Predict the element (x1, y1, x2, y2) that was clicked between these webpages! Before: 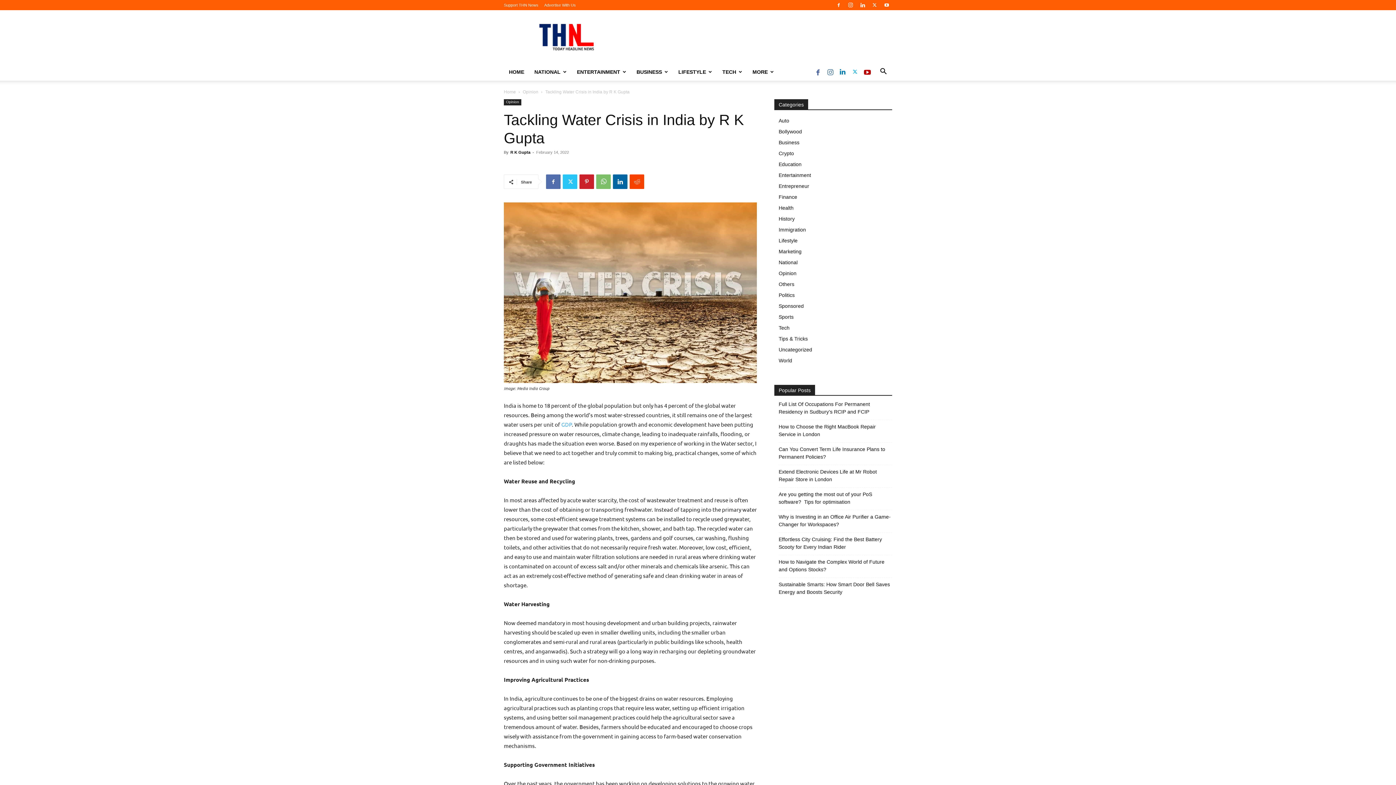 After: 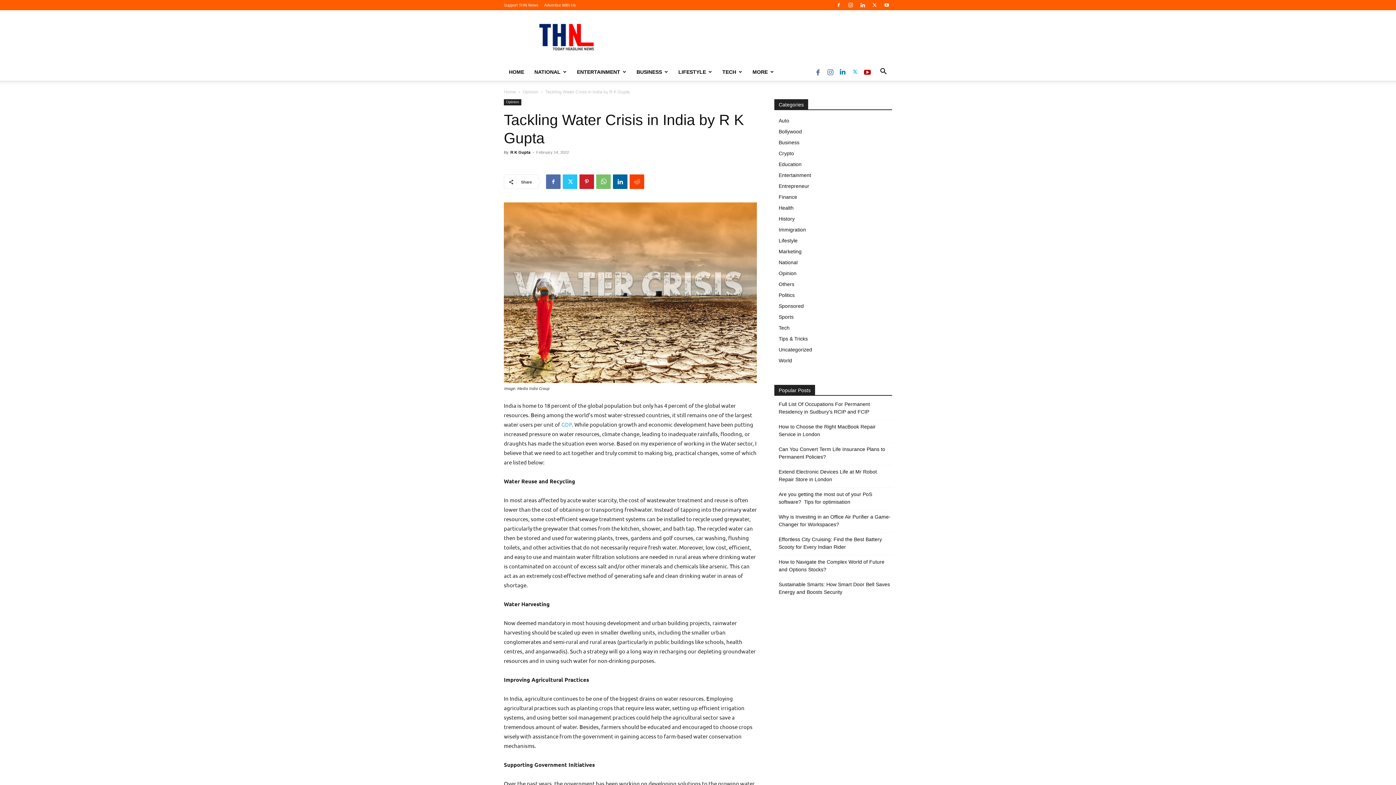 Action: bbox: (825, 63, 836, 80)